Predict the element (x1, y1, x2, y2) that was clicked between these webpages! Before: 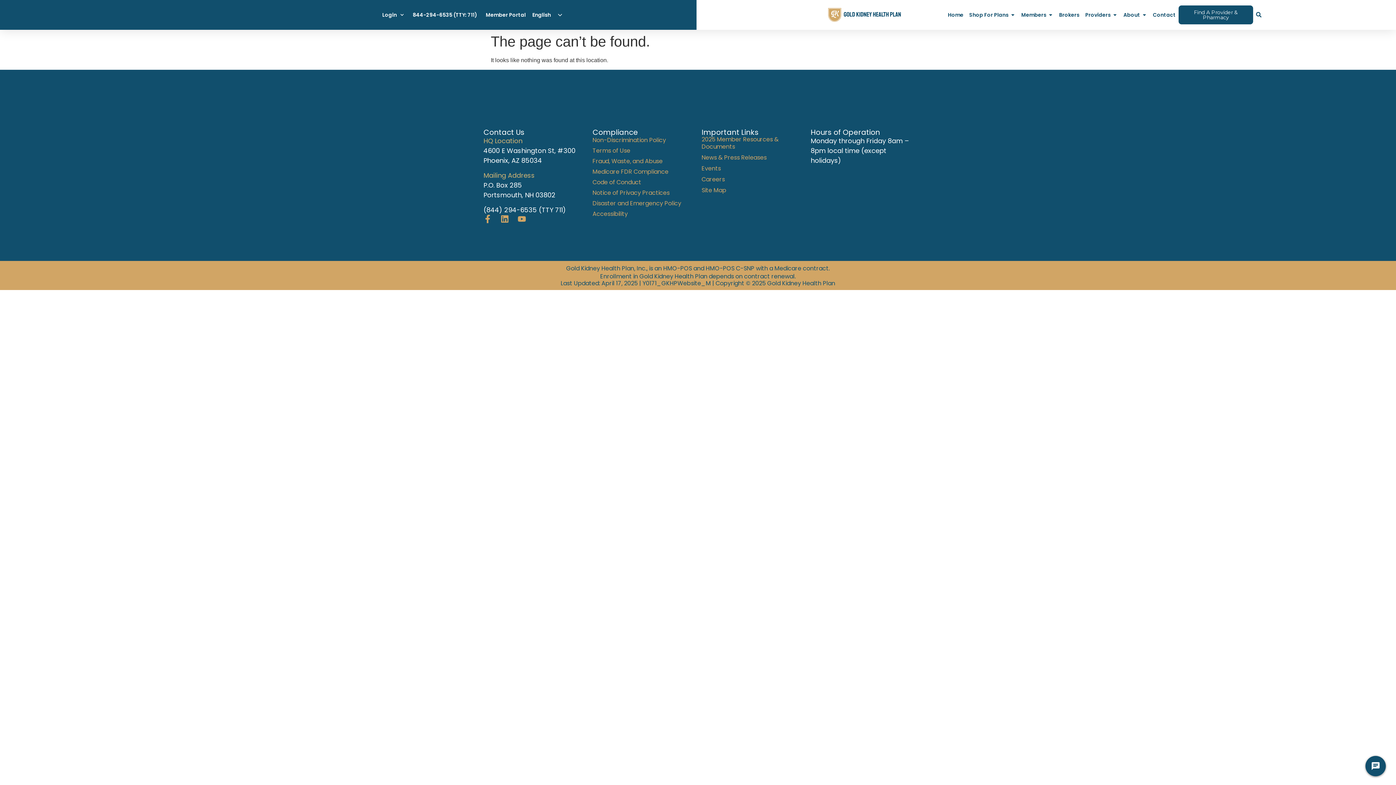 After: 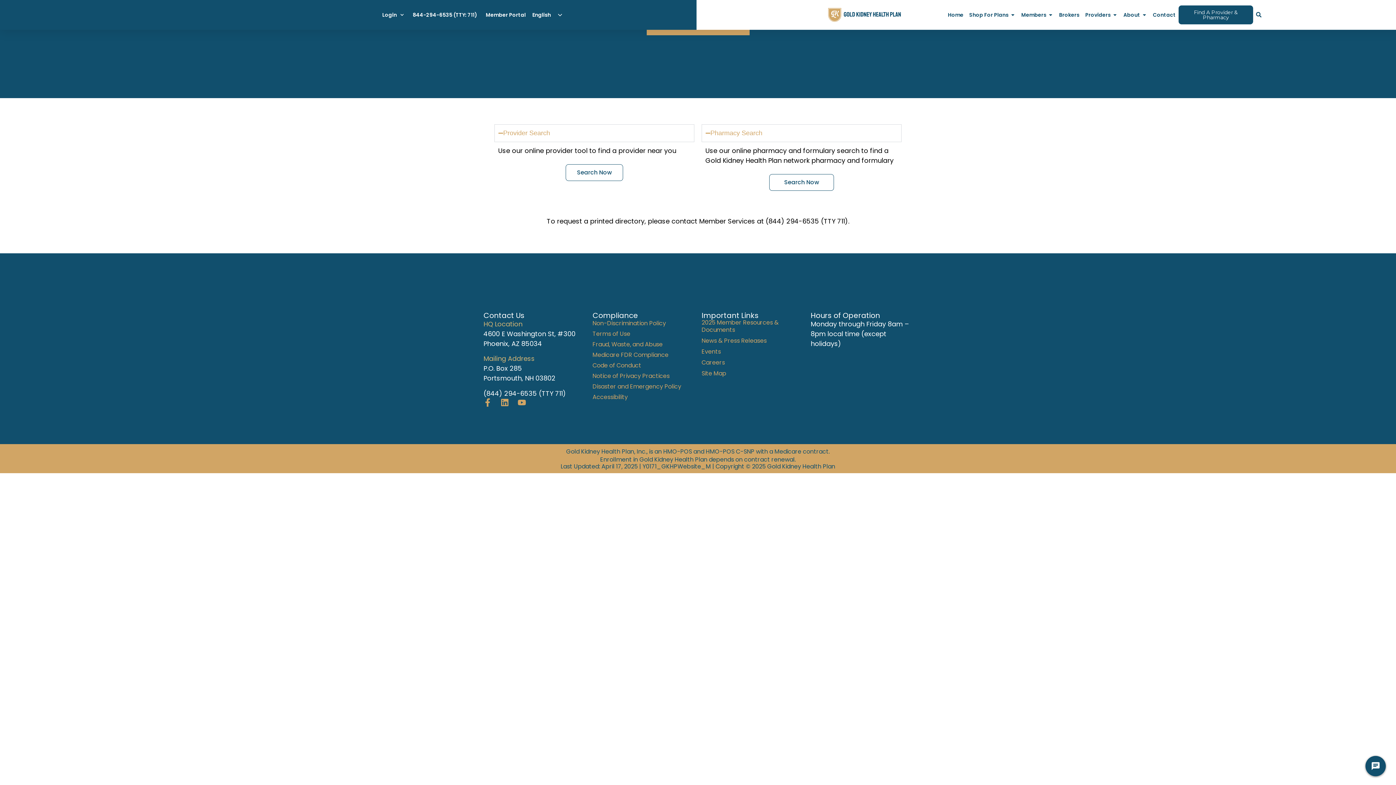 Action: bbox: (1178, 5, 1253, 24) label: Find A Provider & Pharmacy